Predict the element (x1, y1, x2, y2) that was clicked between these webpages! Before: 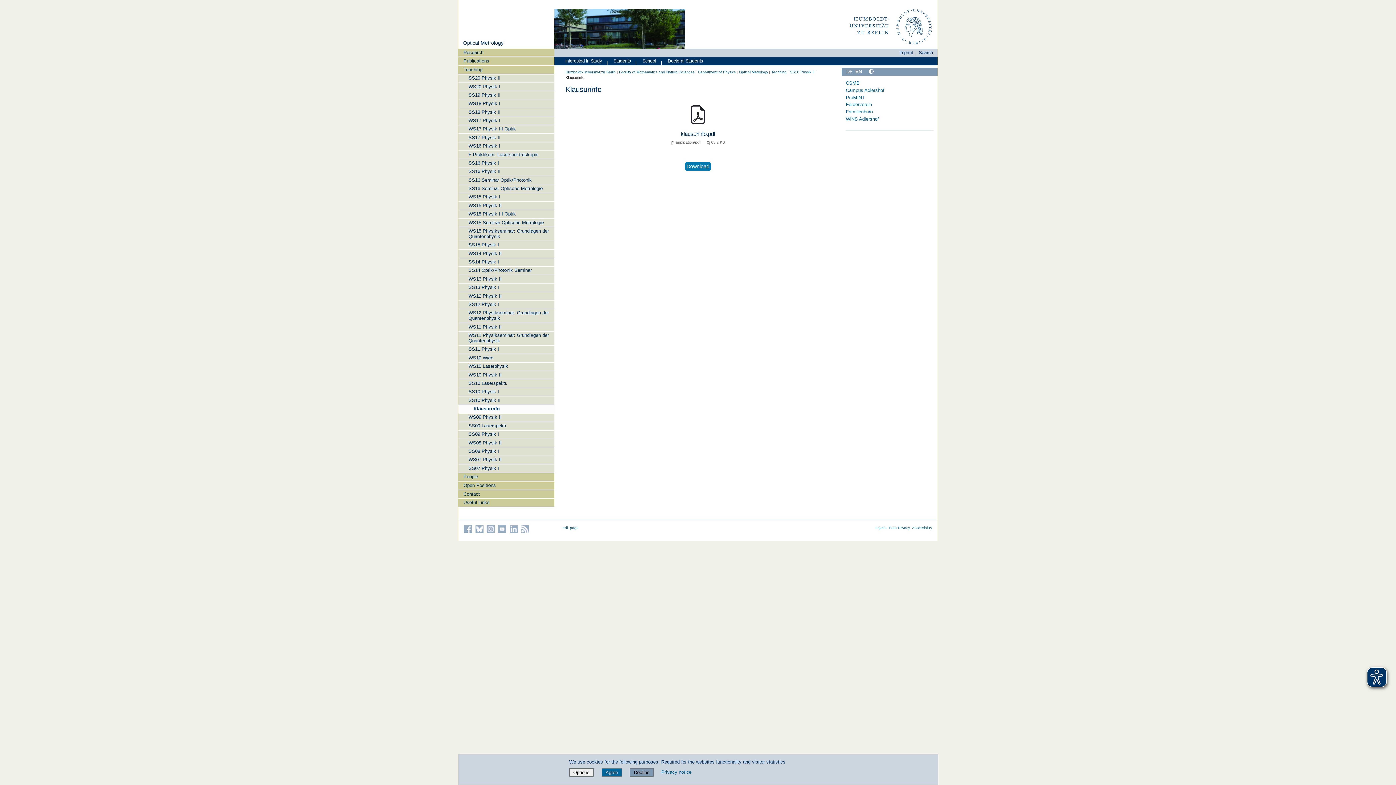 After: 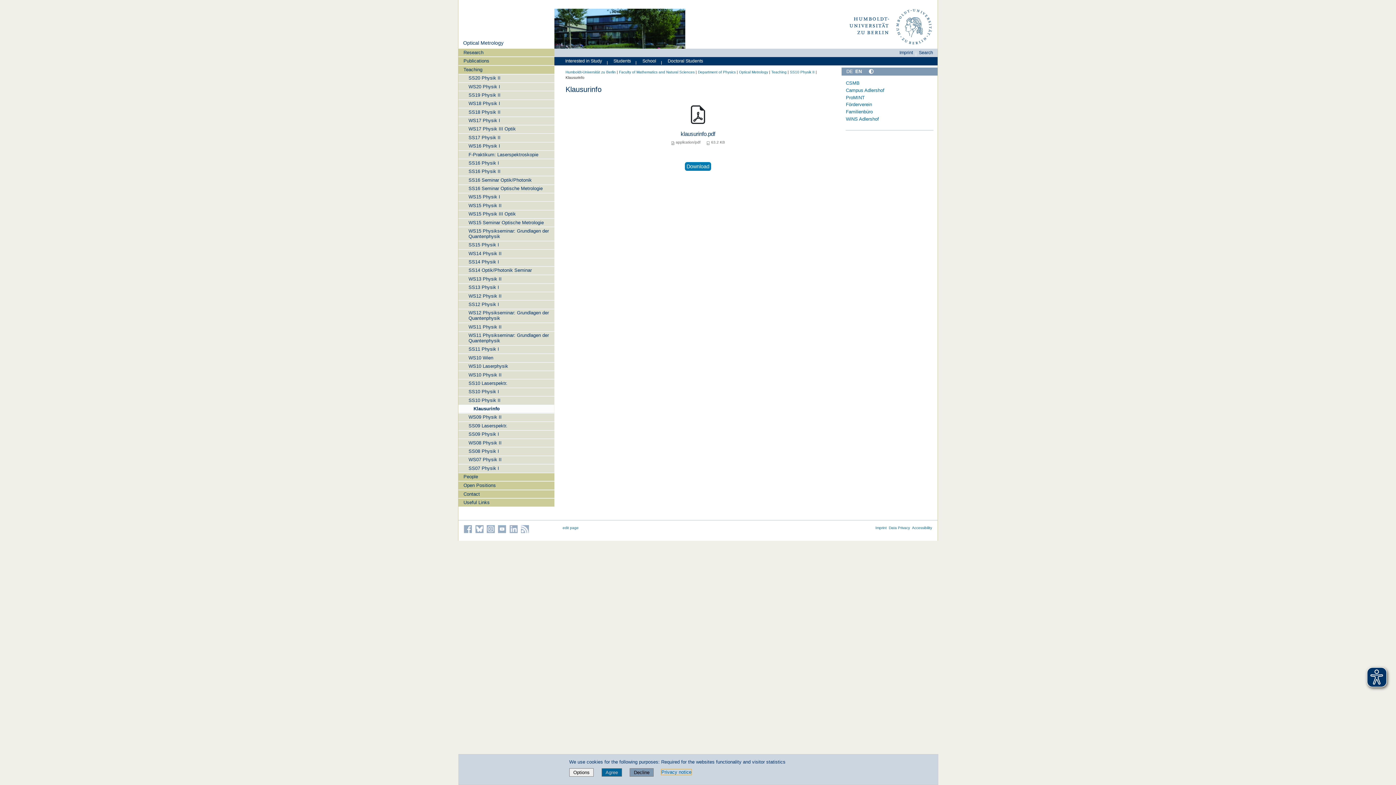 Action: bbox: (661, 769, 691, 775) label: Privacy notice